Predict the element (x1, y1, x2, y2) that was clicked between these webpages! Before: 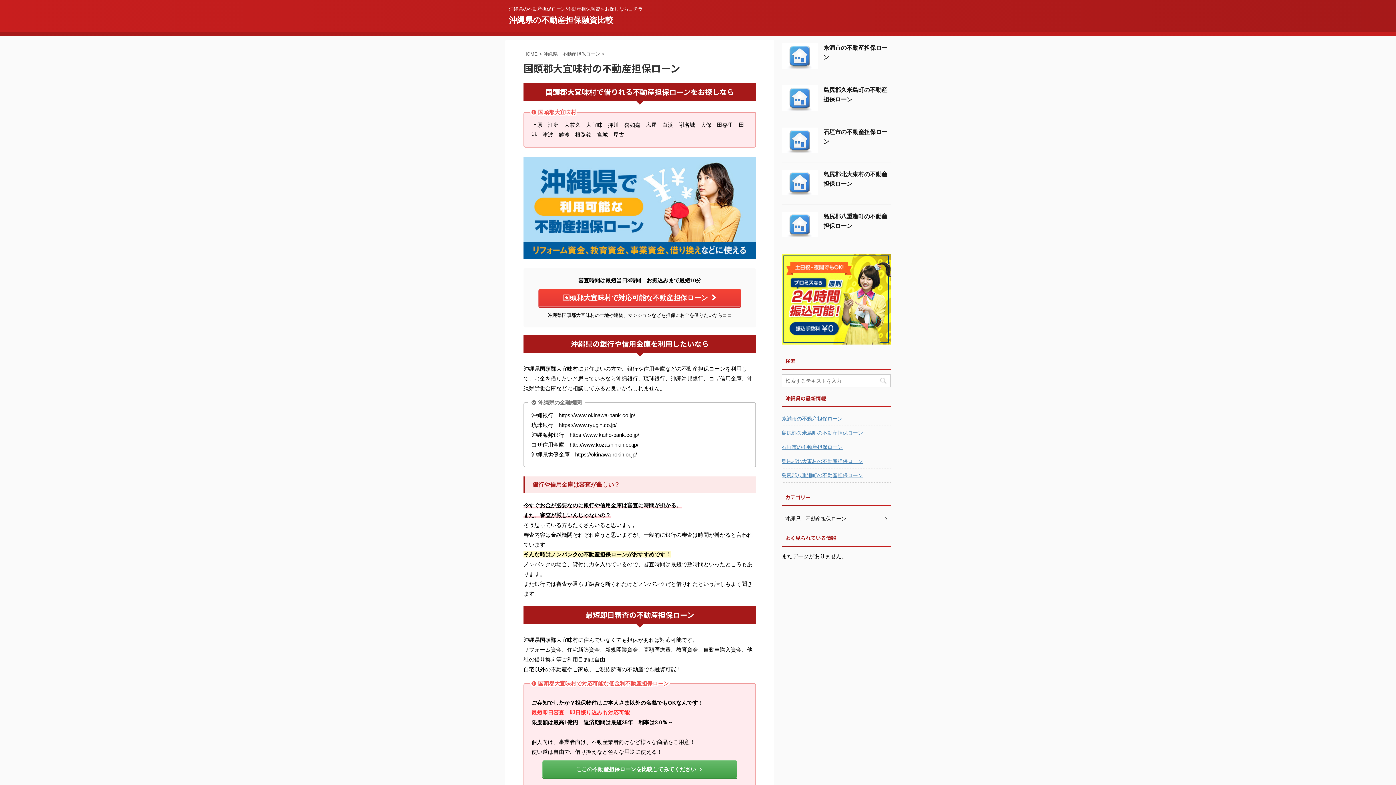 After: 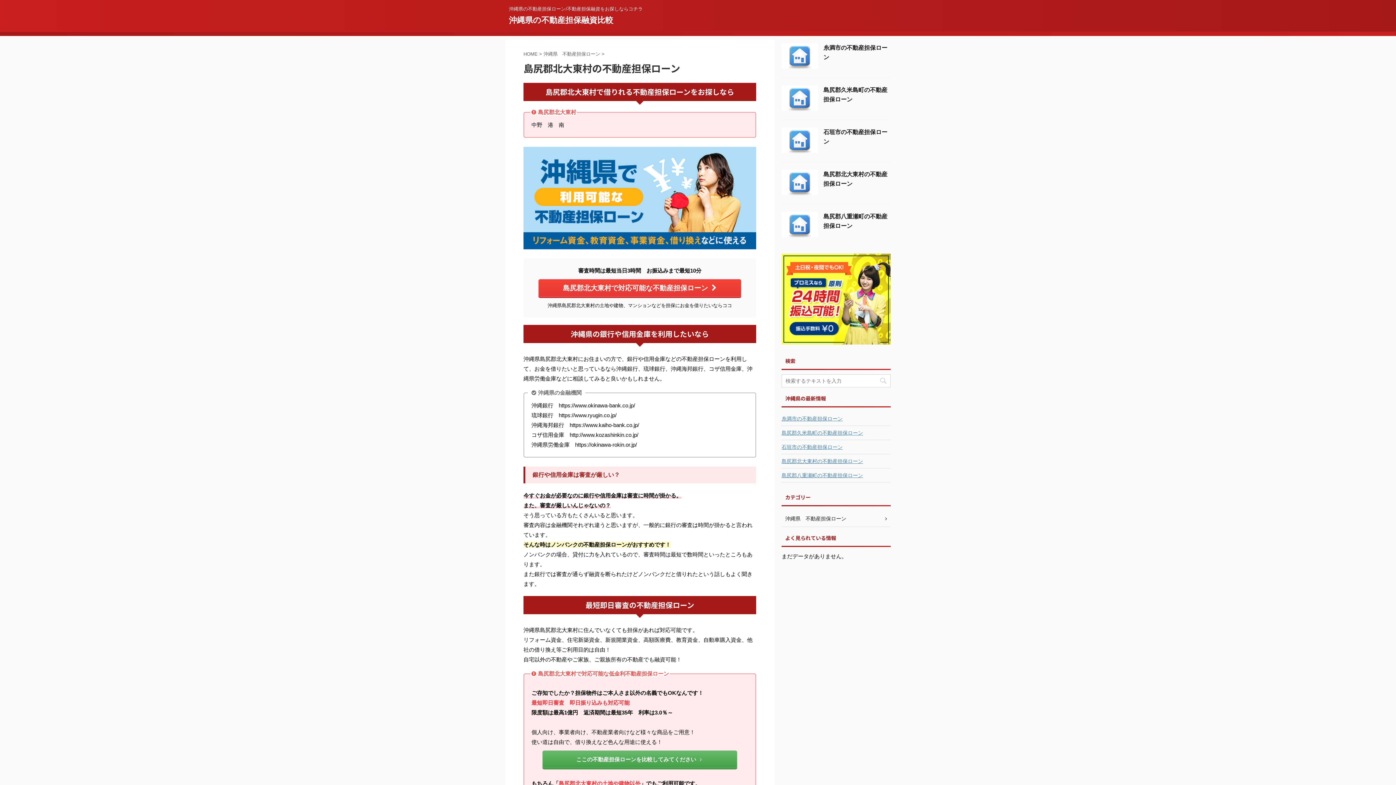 Action: bbox: (781, 190, 818, 196)